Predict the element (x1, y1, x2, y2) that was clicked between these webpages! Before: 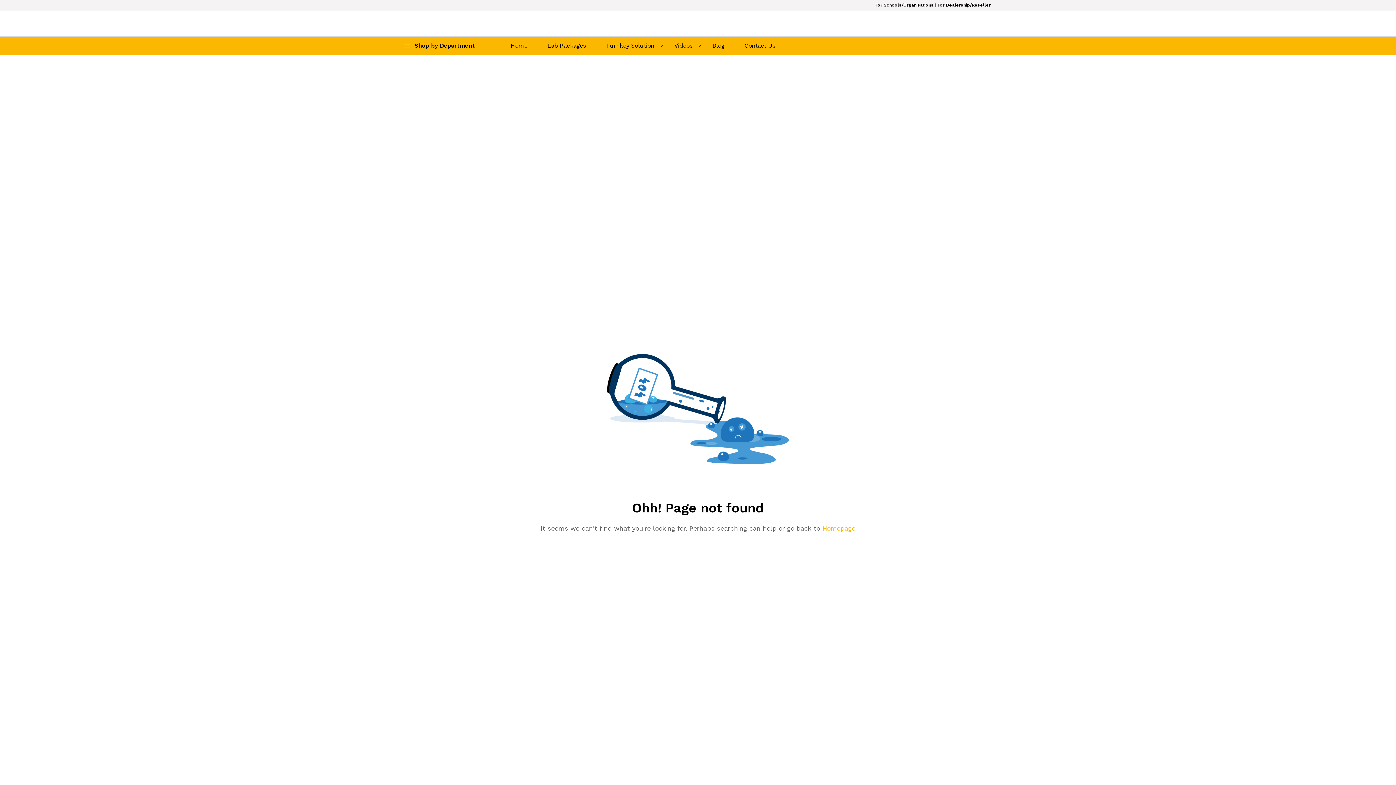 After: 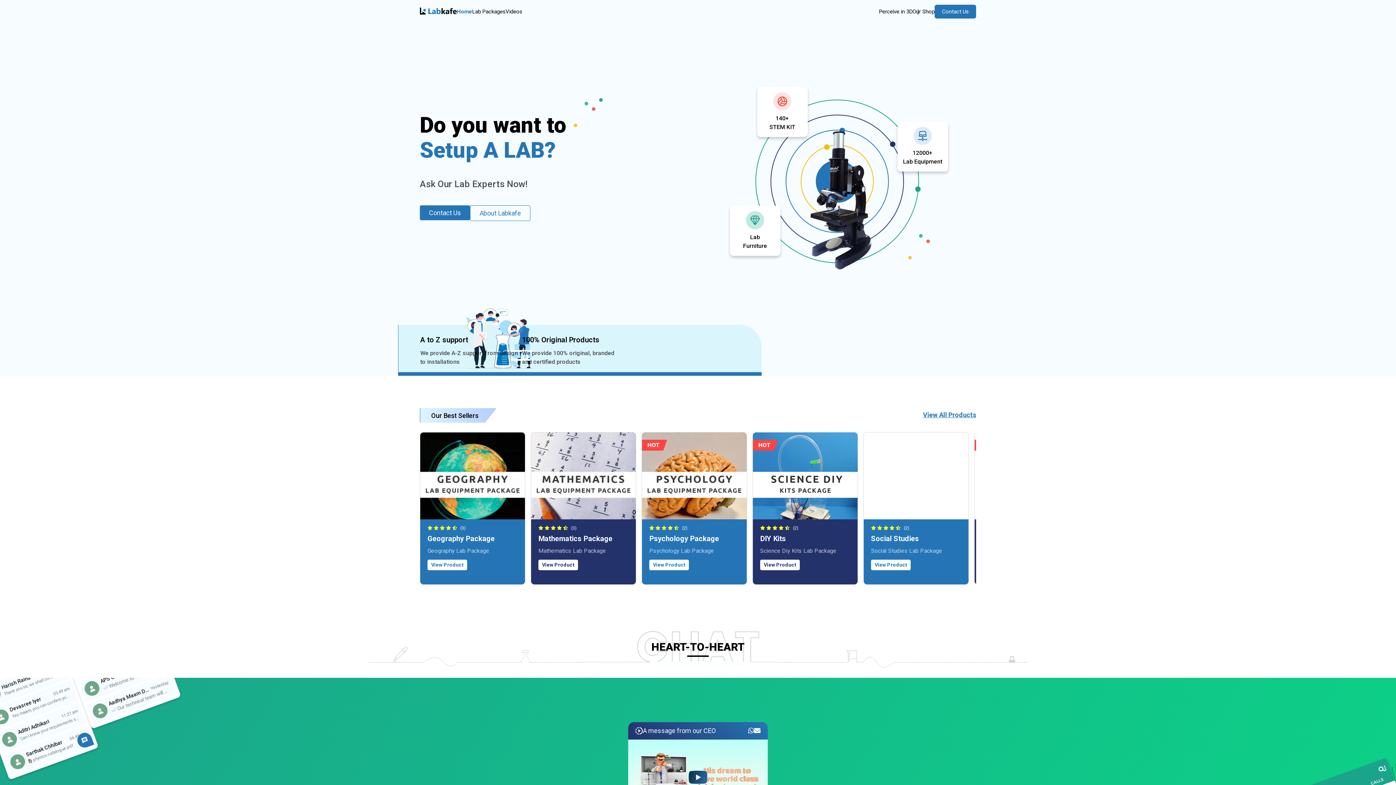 Action: bbox: (820, 524, 855, 532) label:  Homepage